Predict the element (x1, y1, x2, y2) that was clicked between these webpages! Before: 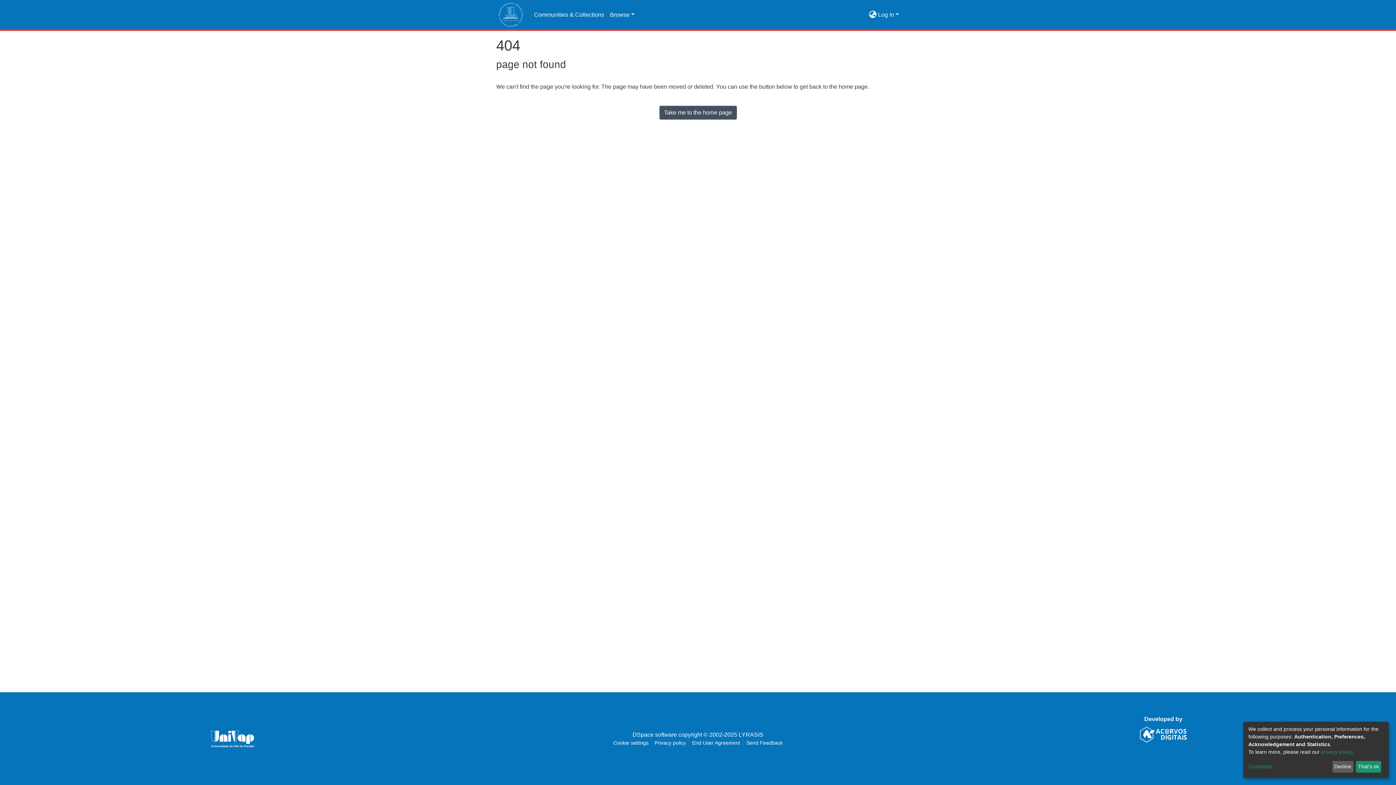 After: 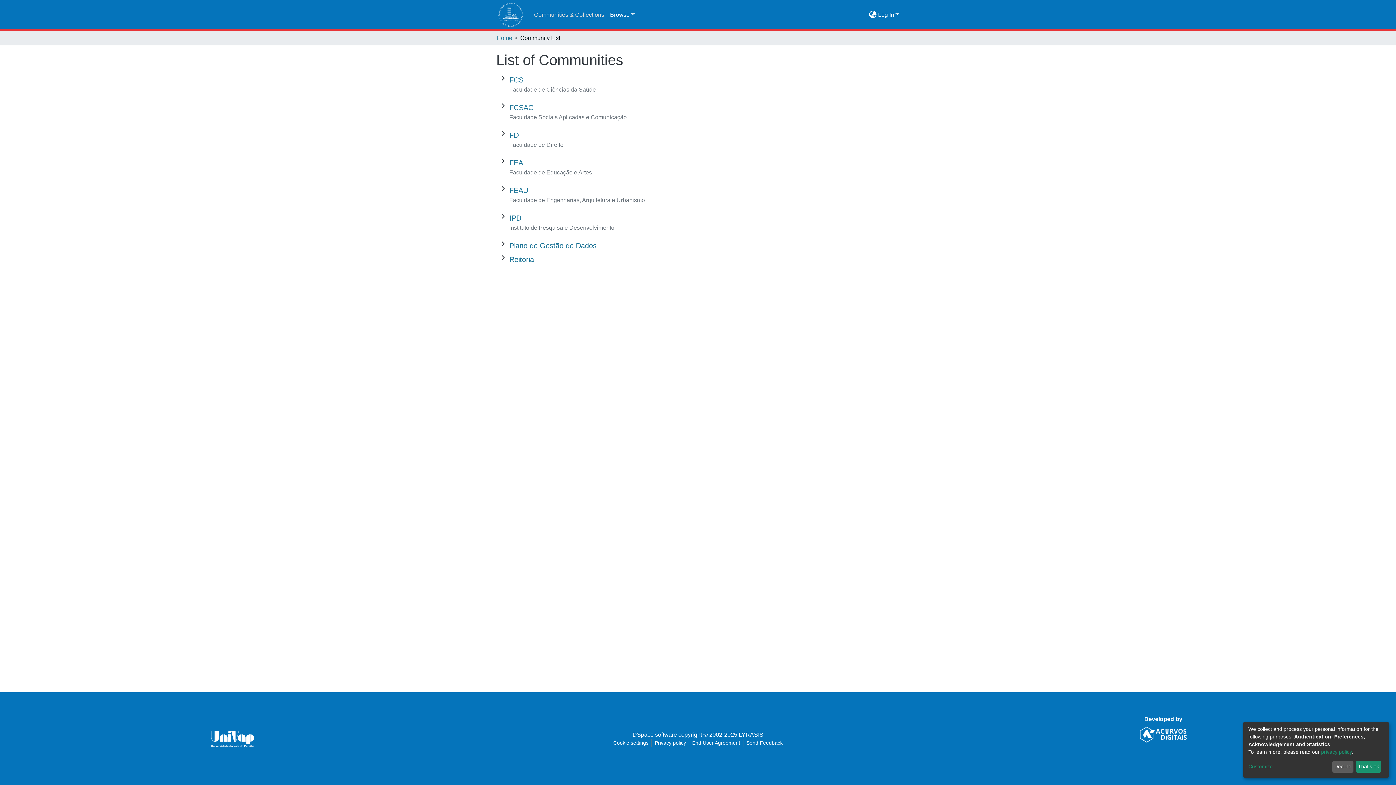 Action: bbox: (531, 7, 607, 22) label: Communities & Collections